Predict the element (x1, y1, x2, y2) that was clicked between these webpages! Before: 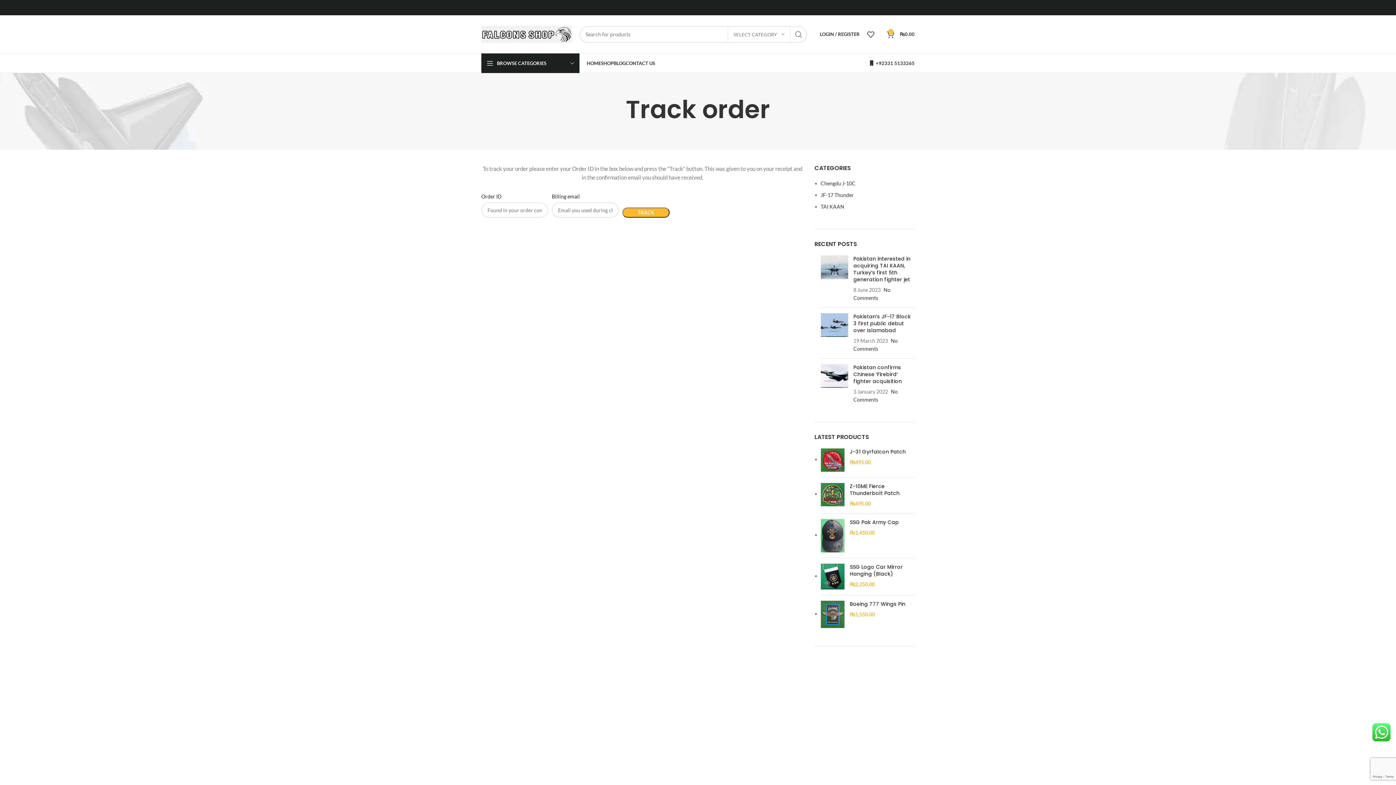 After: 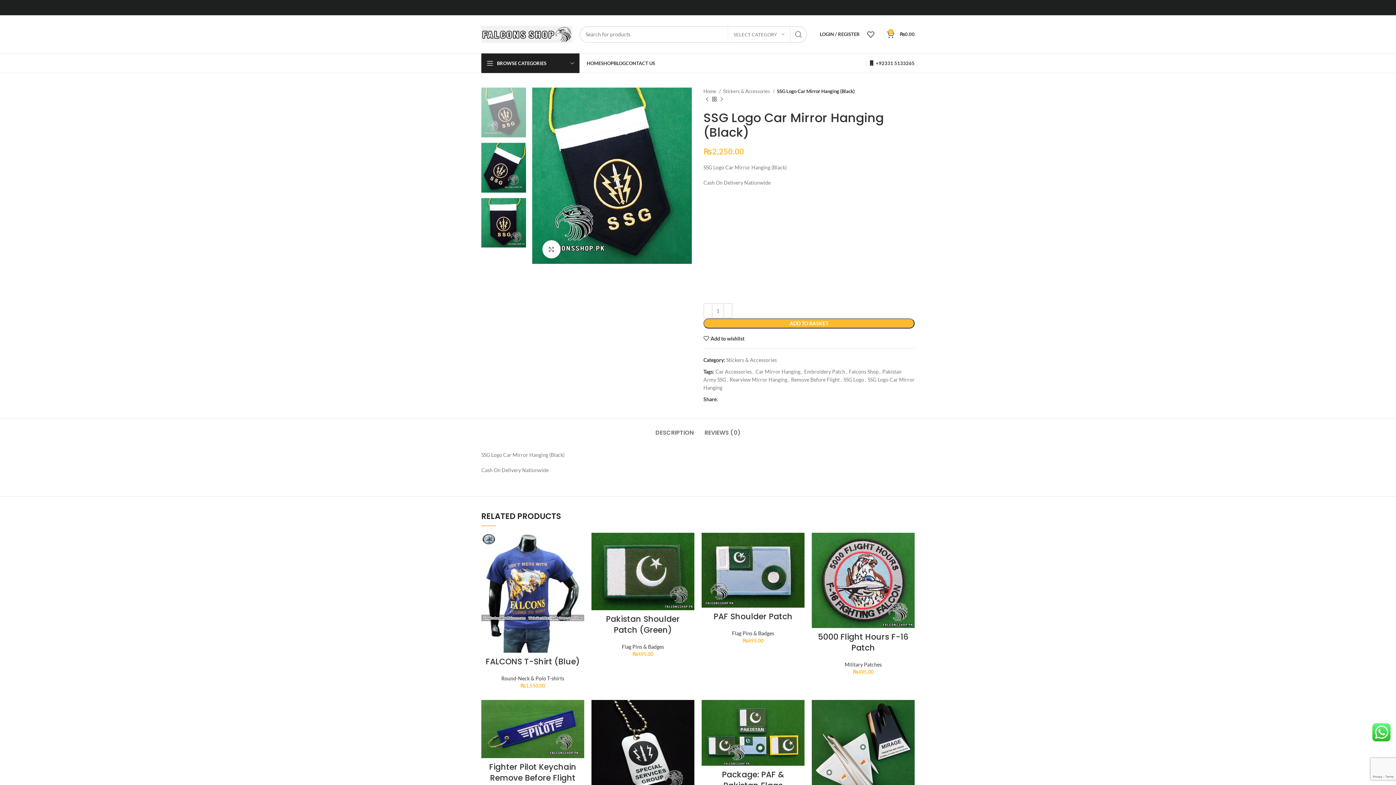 Action: bbox: (850, 563, 914, 577) label: SSG Logo Car Mirror Hanging (Black)